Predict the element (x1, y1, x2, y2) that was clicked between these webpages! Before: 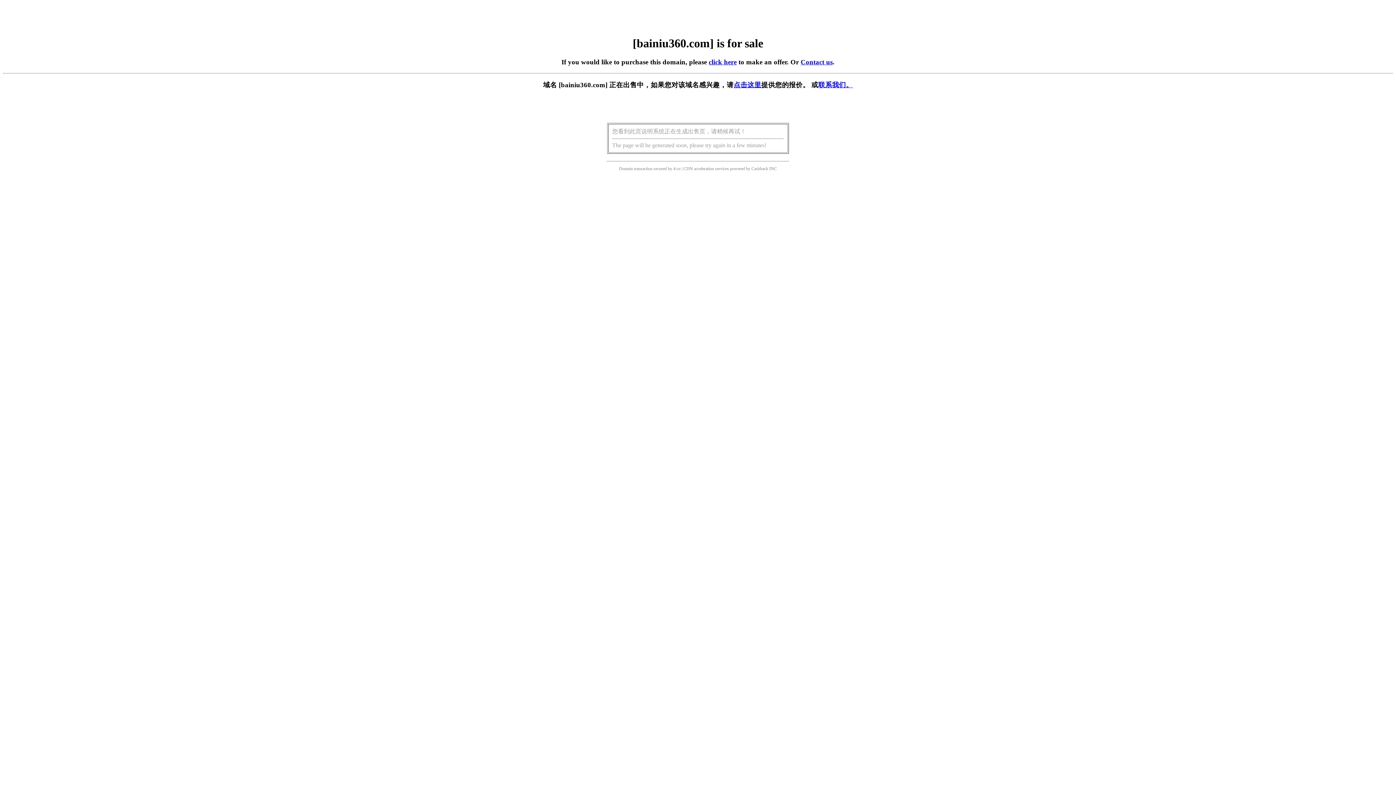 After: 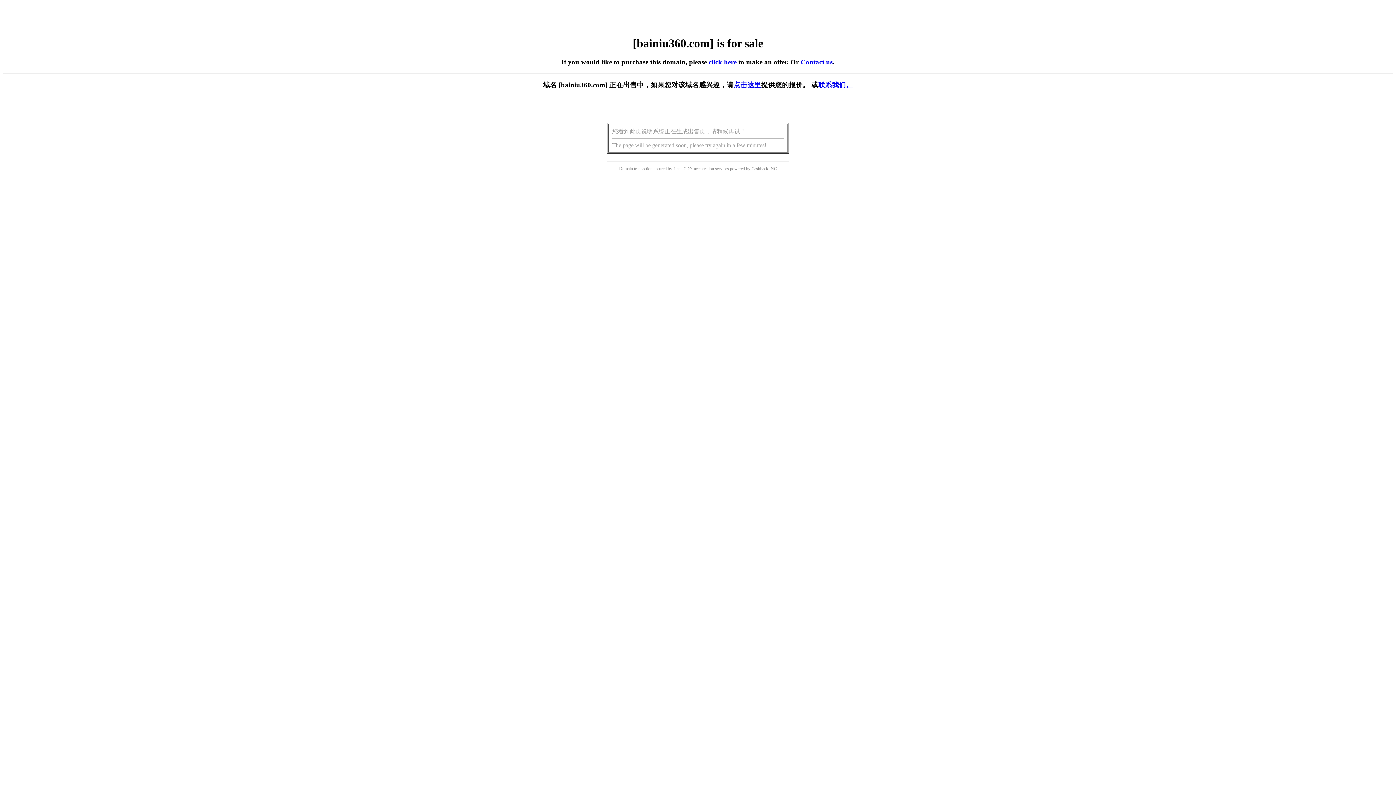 Action: bbox: (708, 58, 736, 65) label: click here